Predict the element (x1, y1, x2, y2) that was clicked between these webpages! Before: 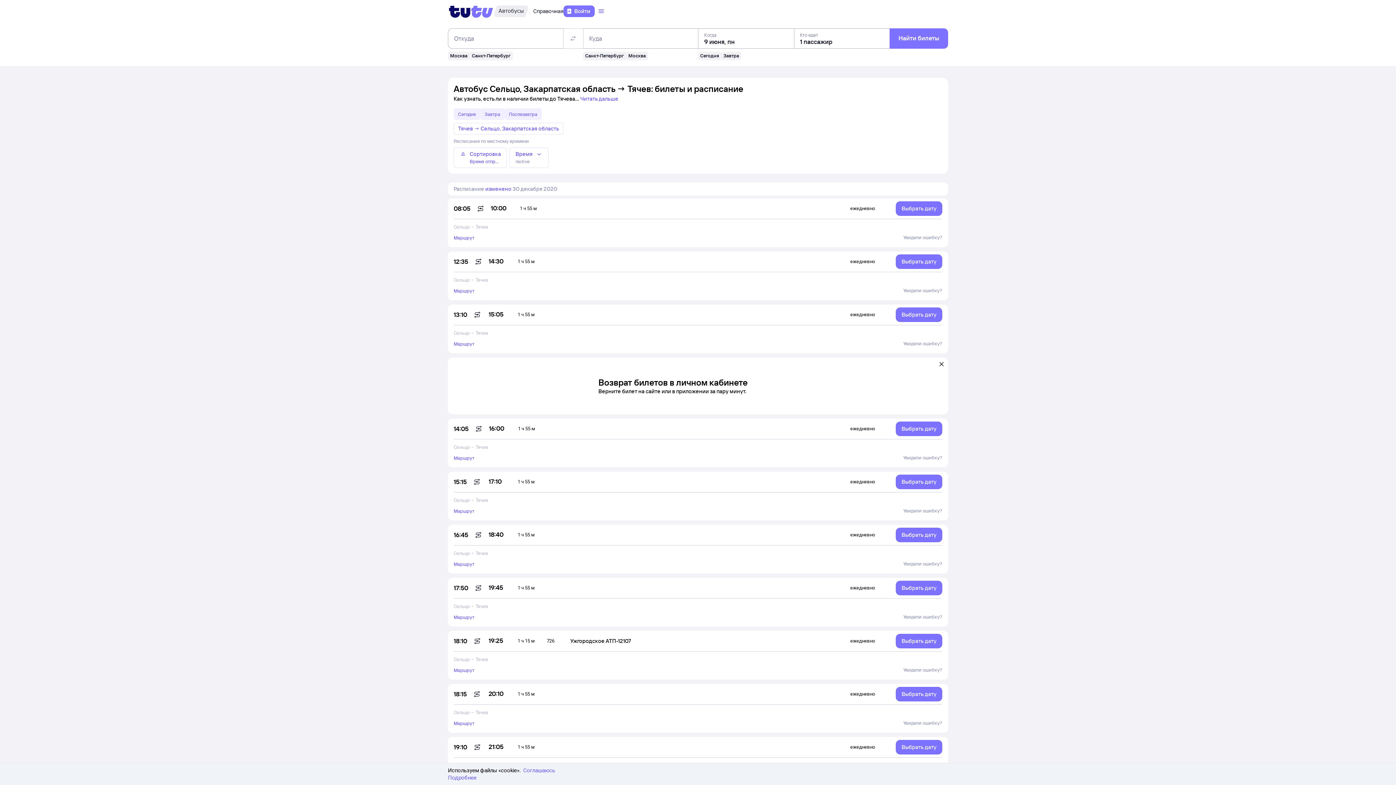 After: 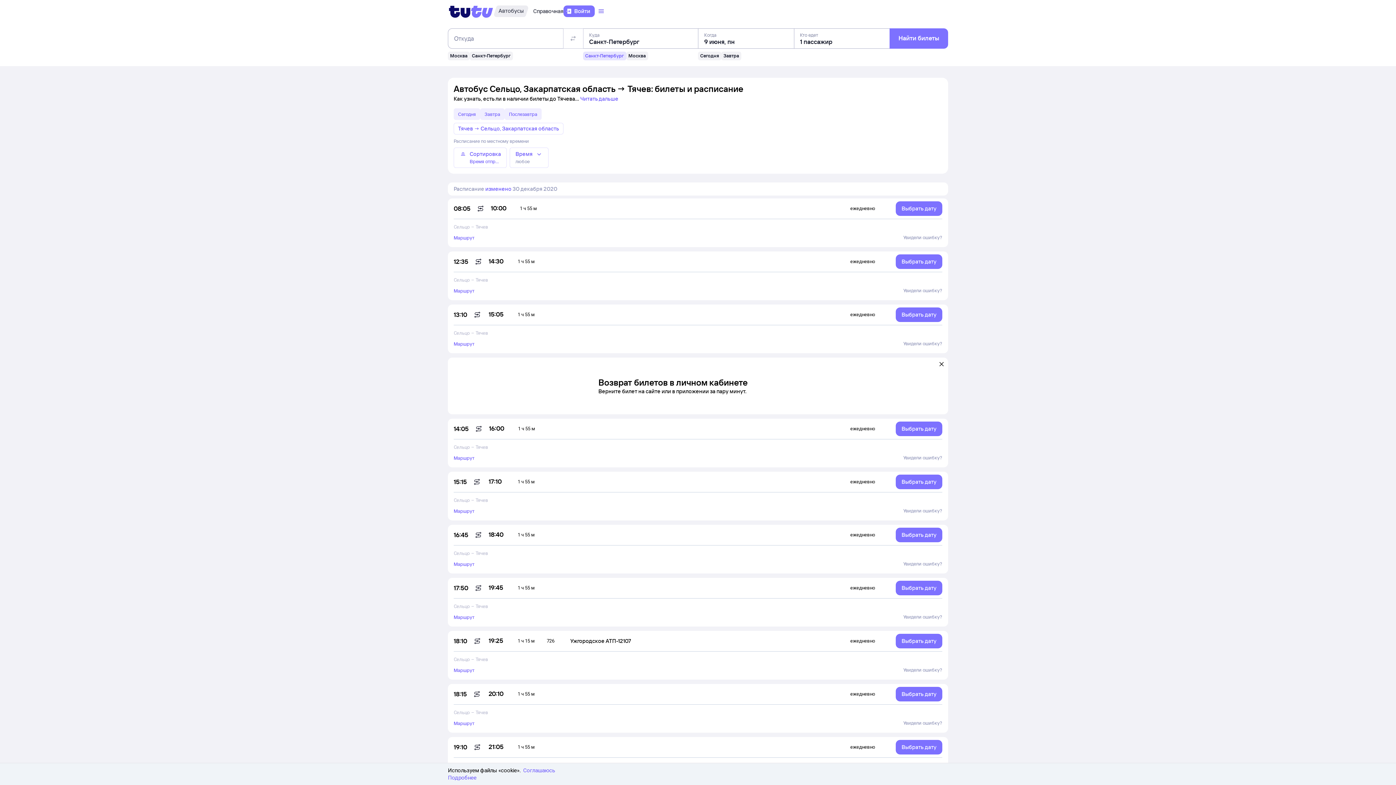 Action: bbox: (583, 51, 626, 60) label: Санкт-Петербург